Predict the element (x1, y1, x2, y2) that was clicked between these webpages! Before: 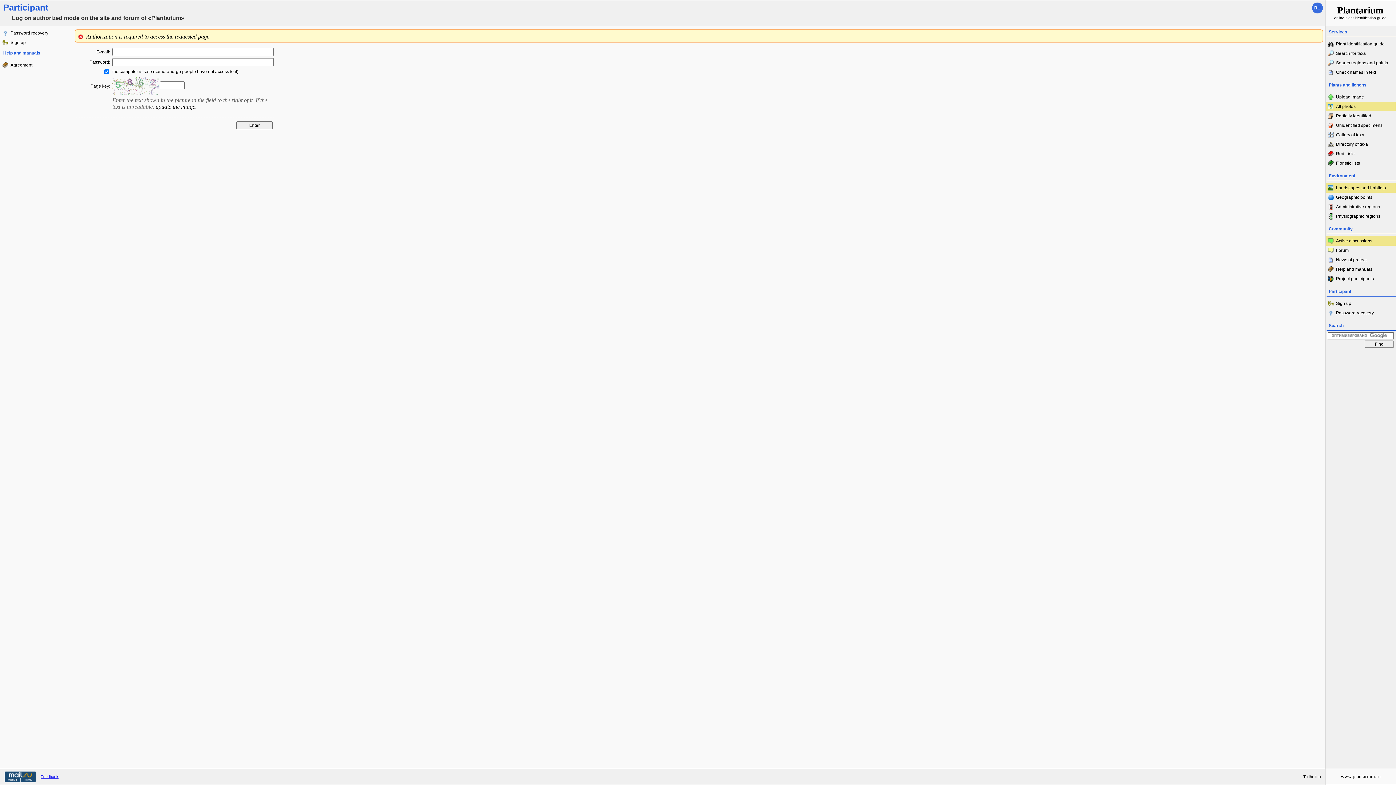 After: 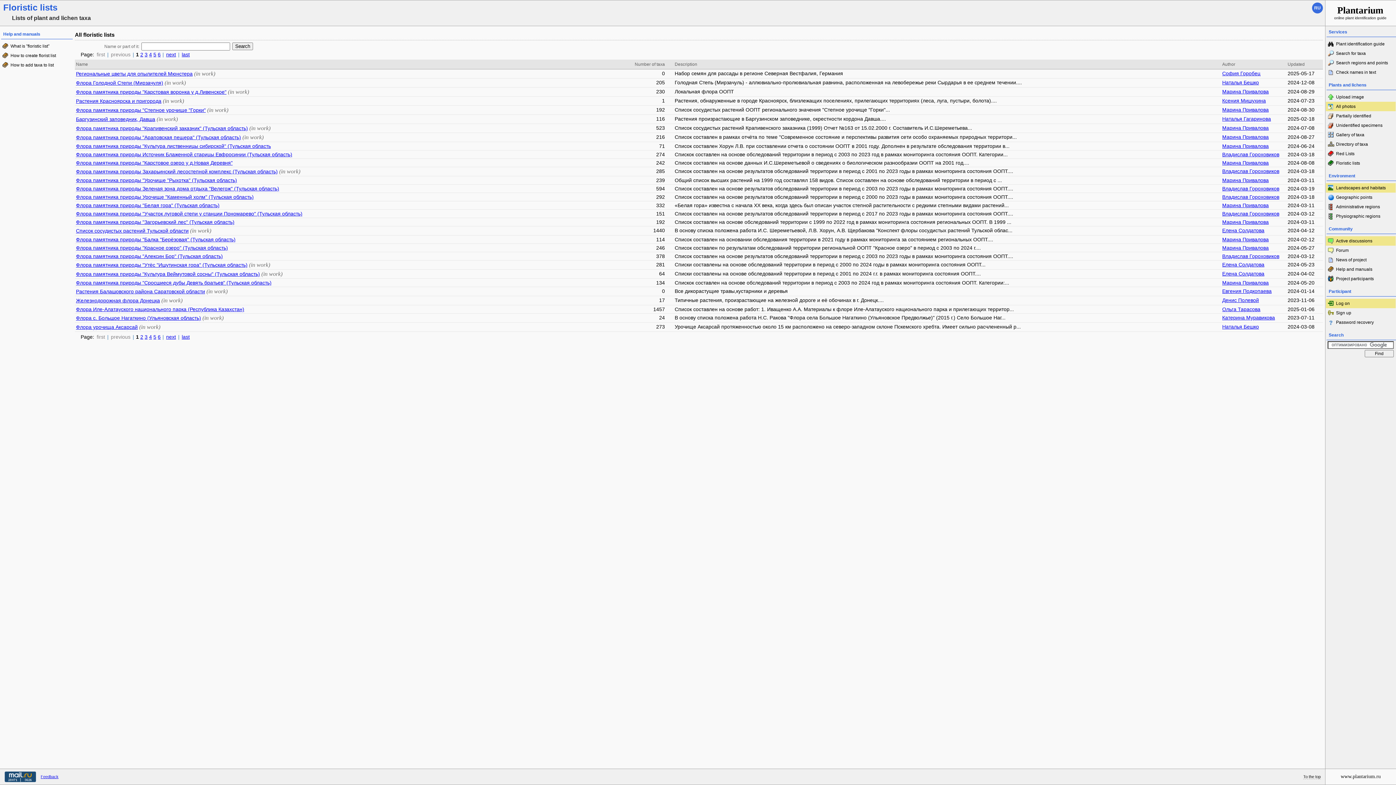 Action: bbox: (1326, 158, 1396, 168) label: Floristic lists